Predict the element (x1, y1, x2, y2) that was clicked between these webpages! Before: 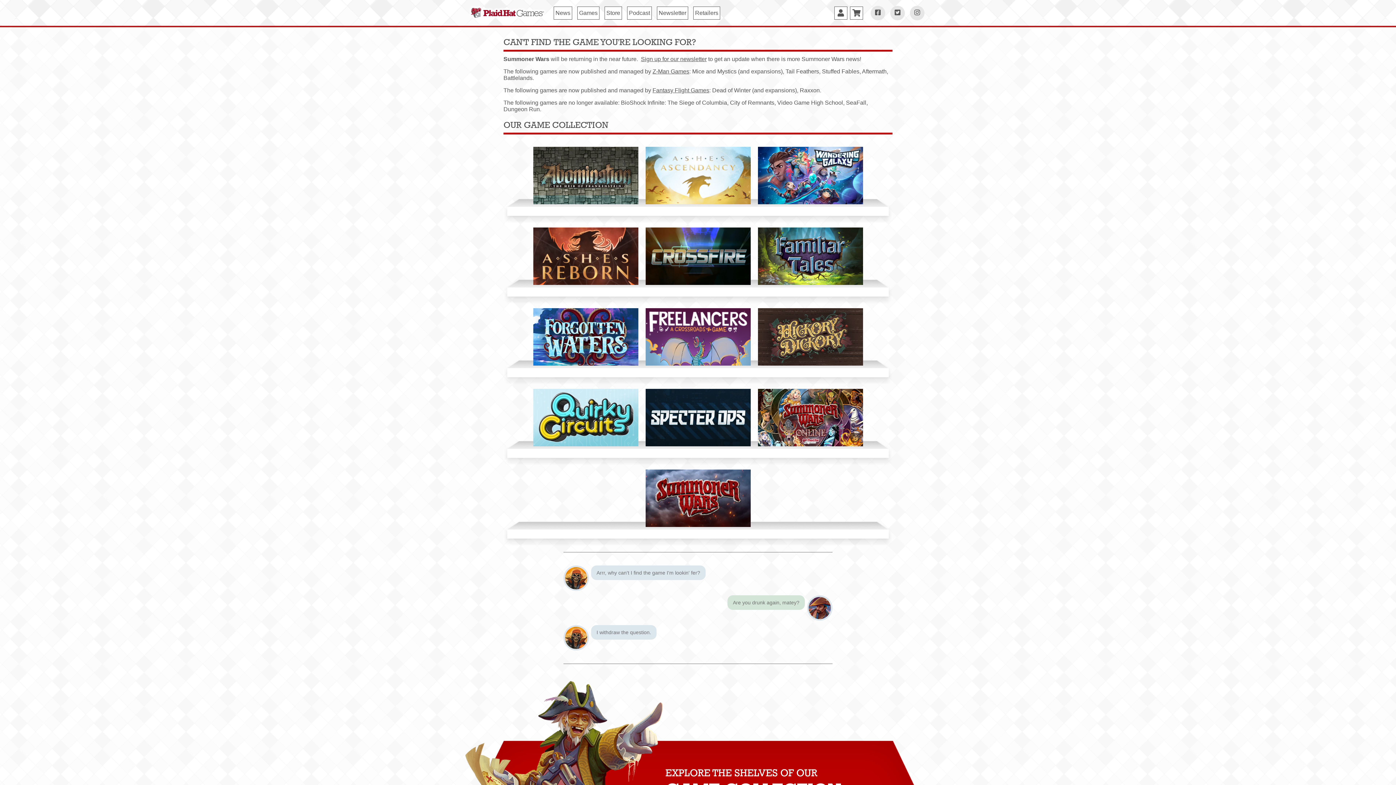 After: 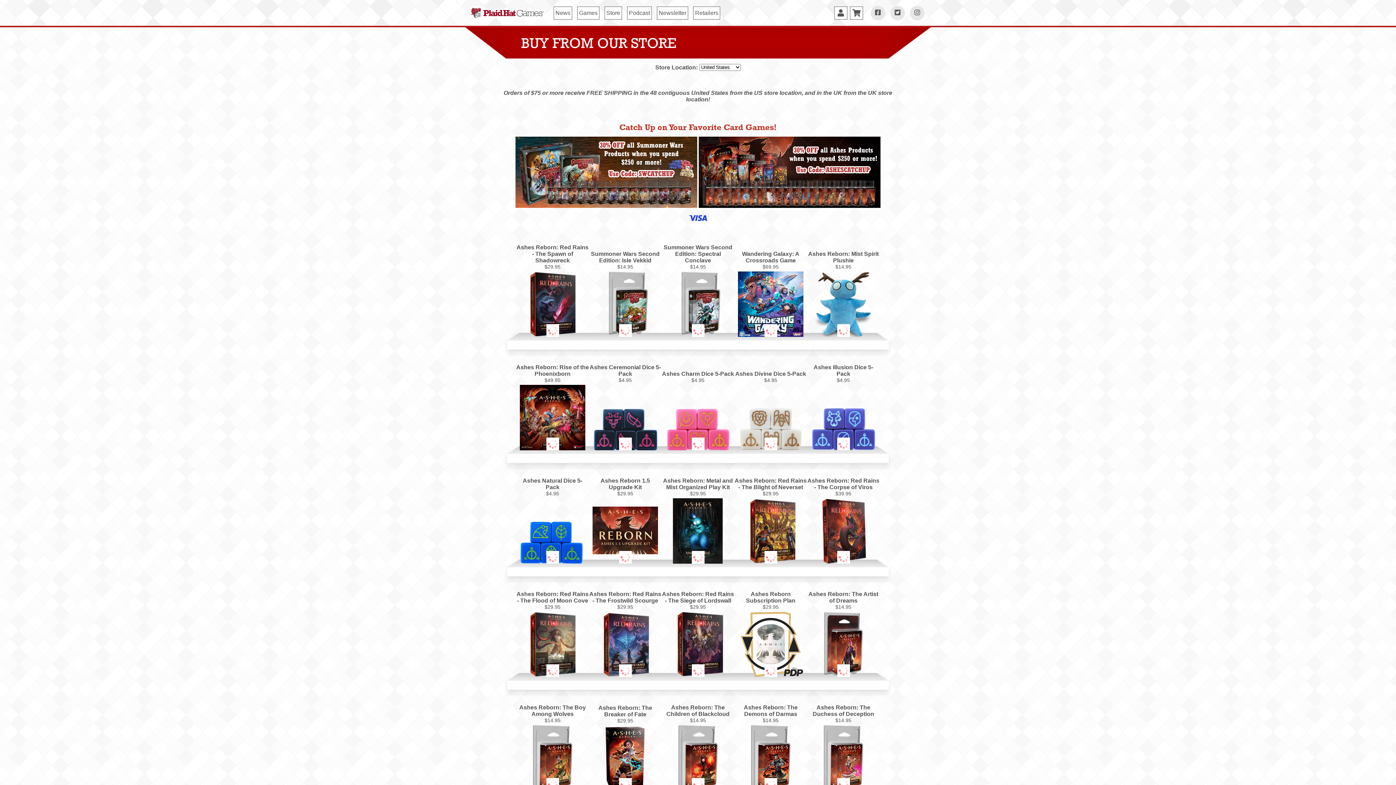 Action: bbox: (605, 6, 621, 19) label: Store